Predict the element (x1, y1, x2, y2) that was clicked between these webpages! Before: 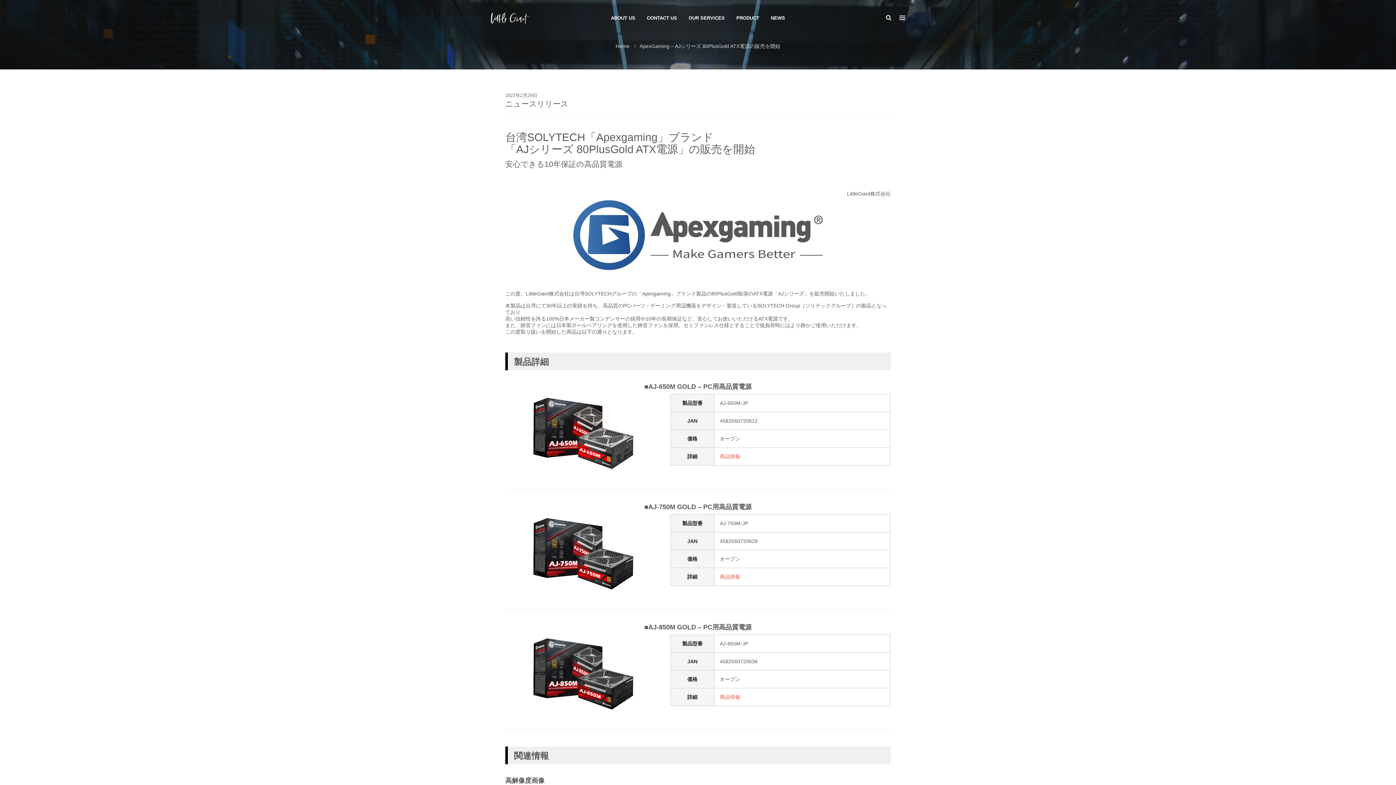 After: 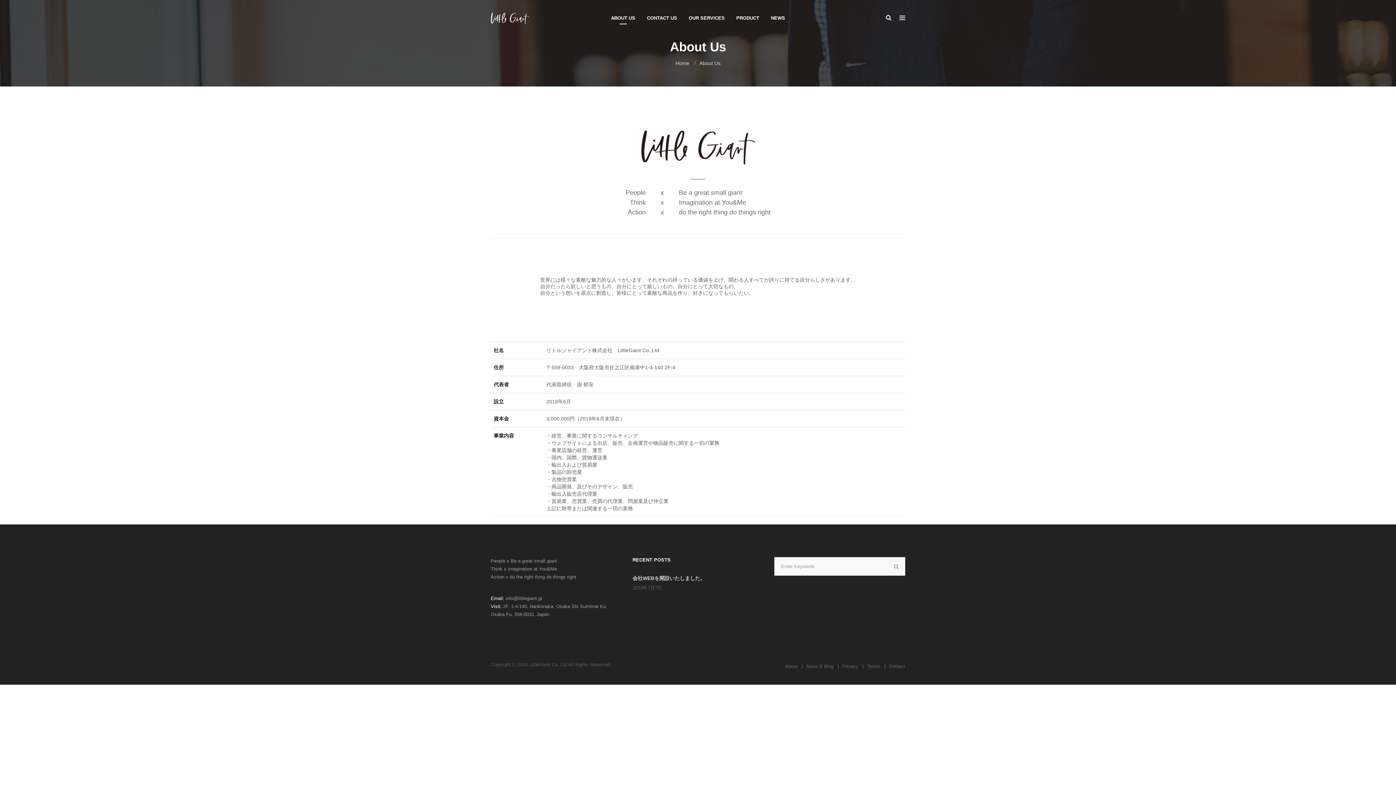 Action: bbox: (611, 0, 635, 36) label: ABOUT US